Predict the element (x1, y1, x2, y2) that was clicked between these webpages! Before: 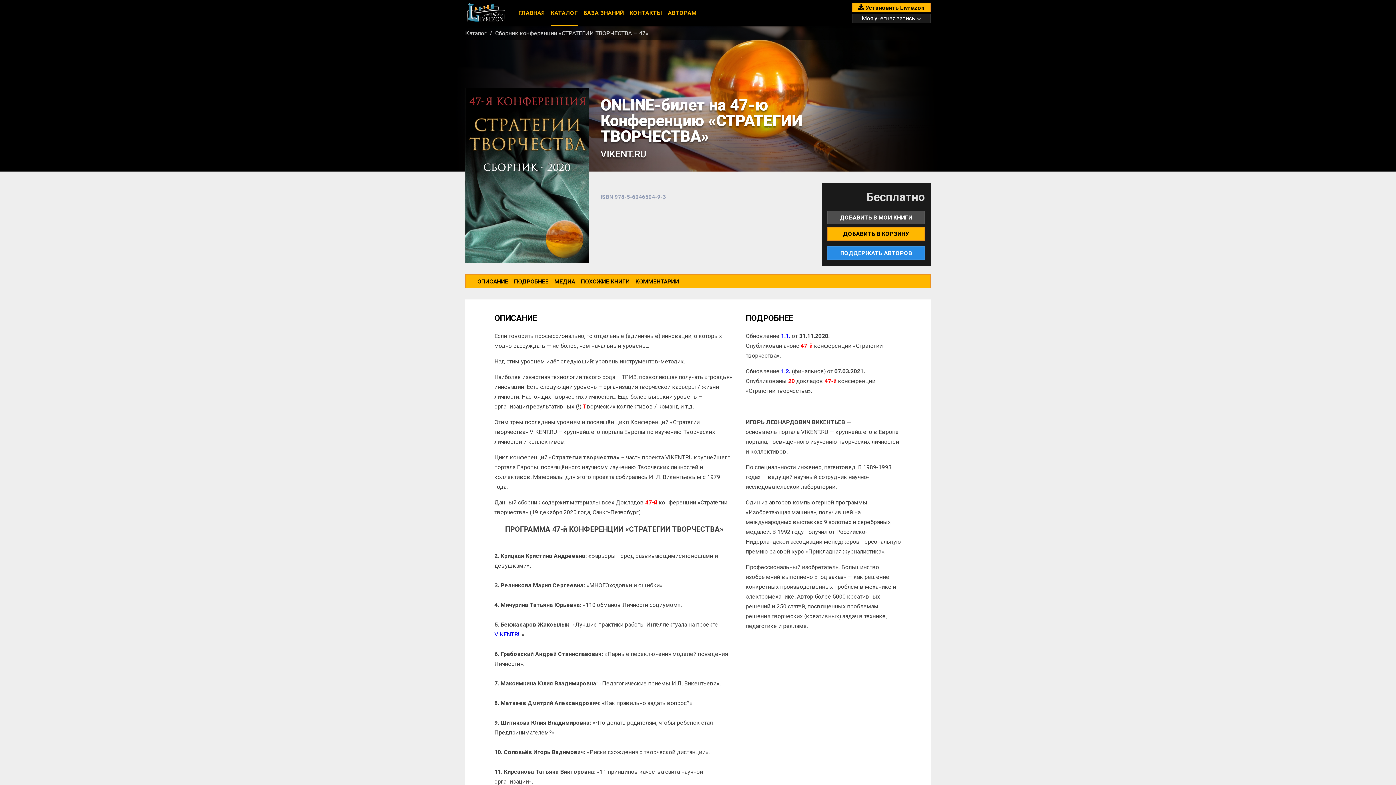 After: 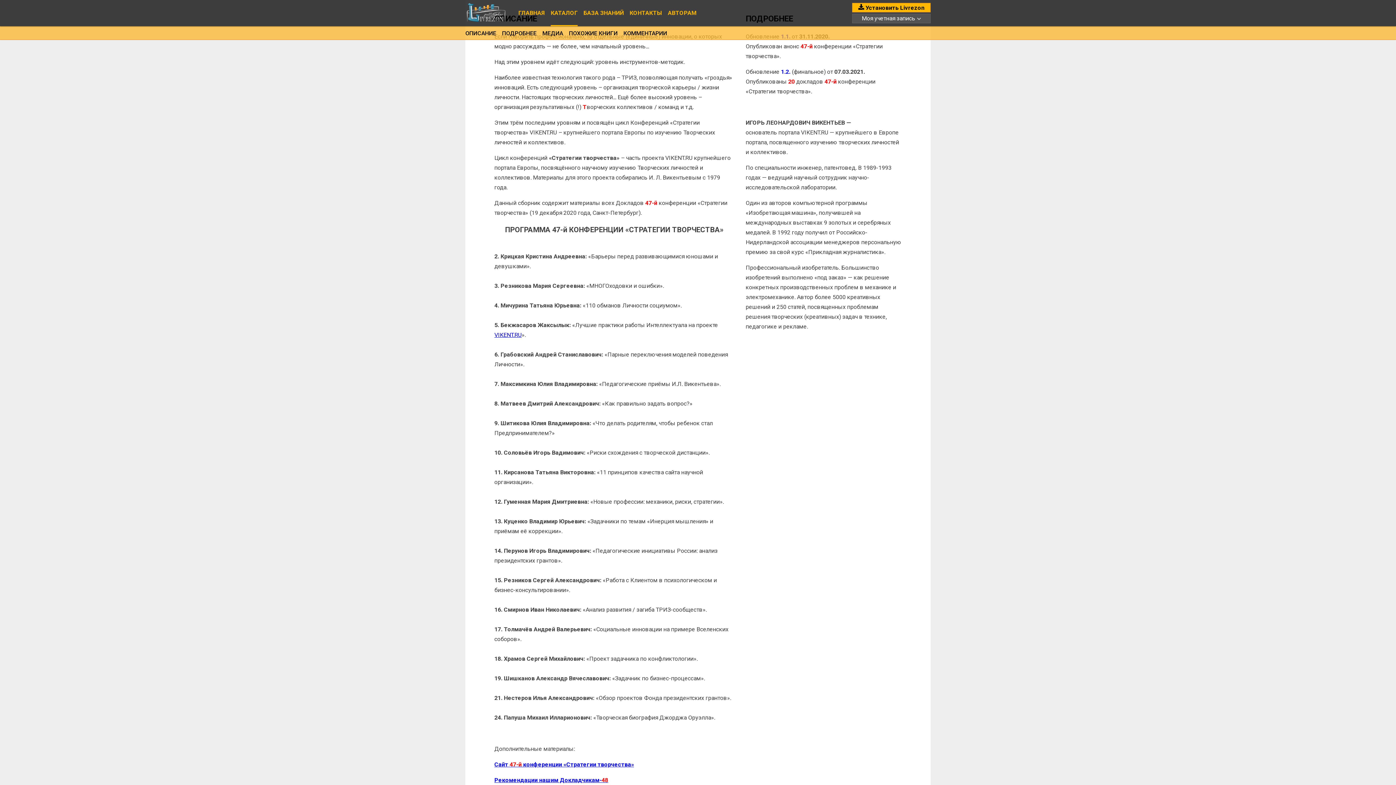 Action: bbox: (477, 278, 508, 284) label: ОПИСАНИЕ